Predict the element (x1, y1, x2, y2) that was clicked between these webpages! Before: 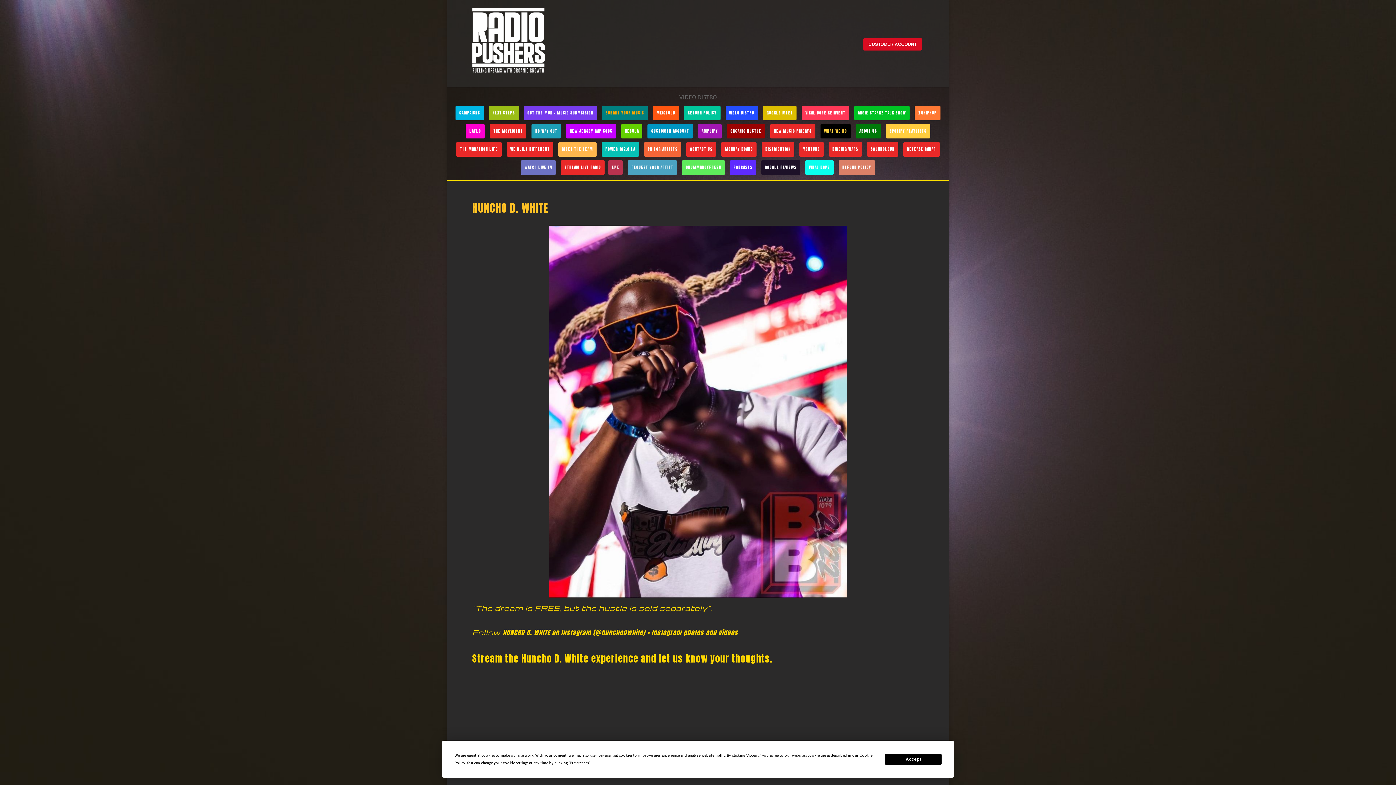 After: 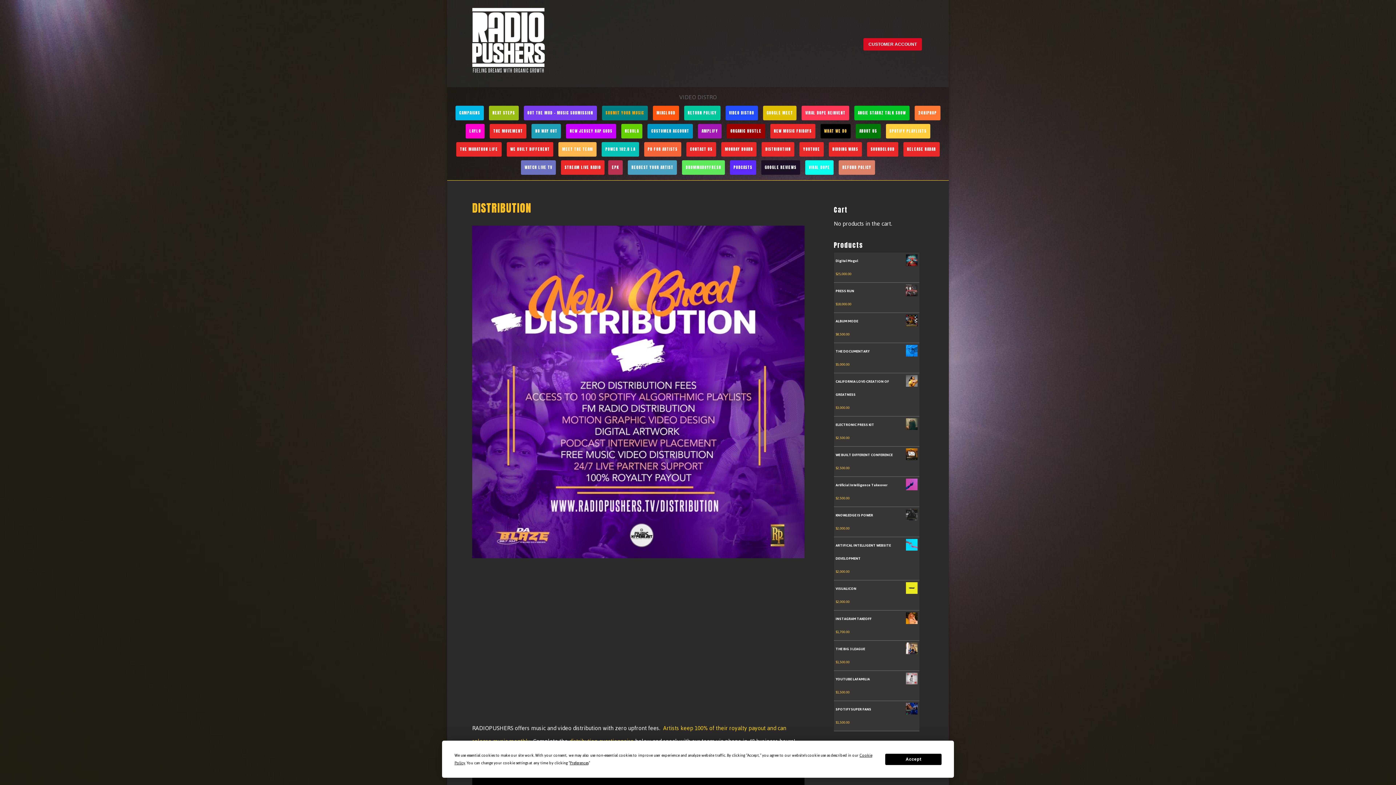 Action: bbox: (761, 142, 794, 156) label: DISTRIBUTION